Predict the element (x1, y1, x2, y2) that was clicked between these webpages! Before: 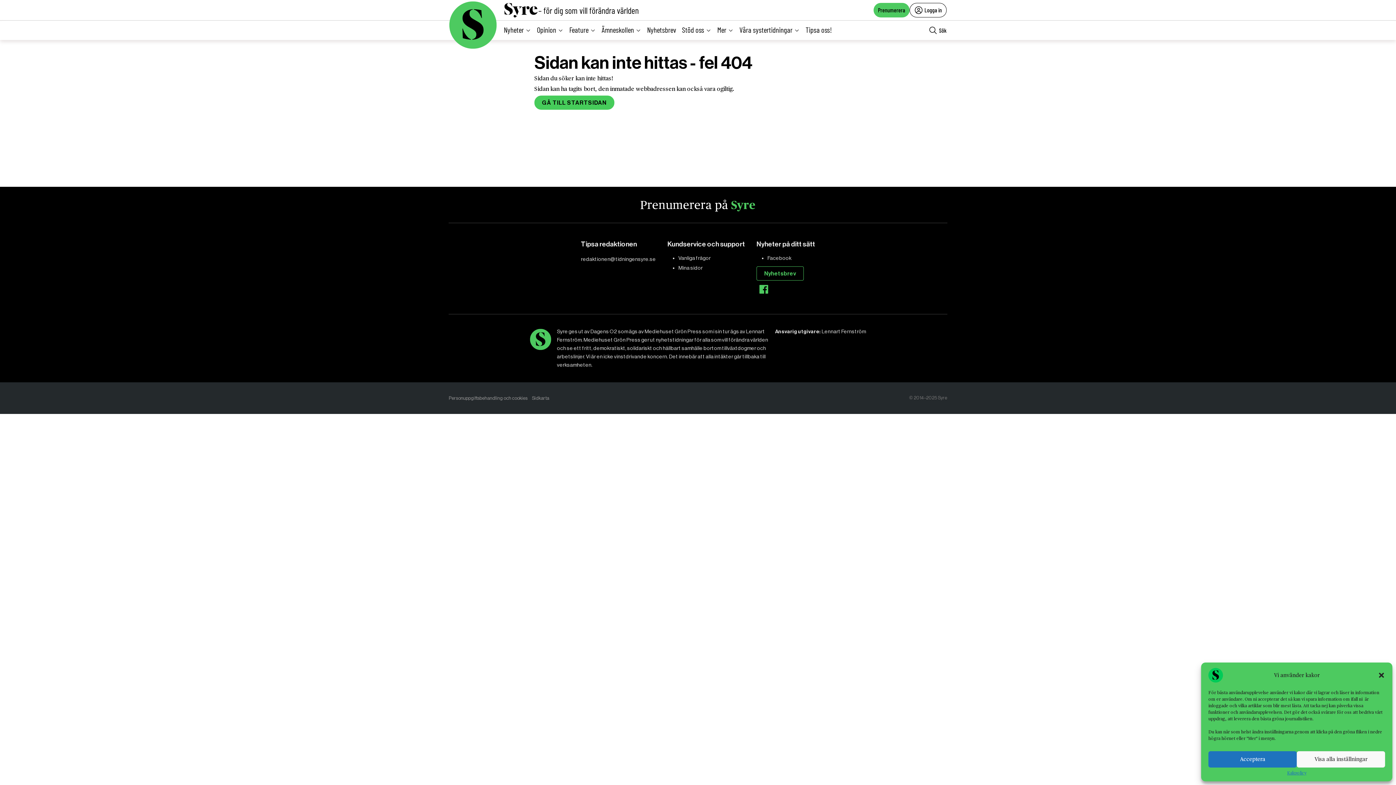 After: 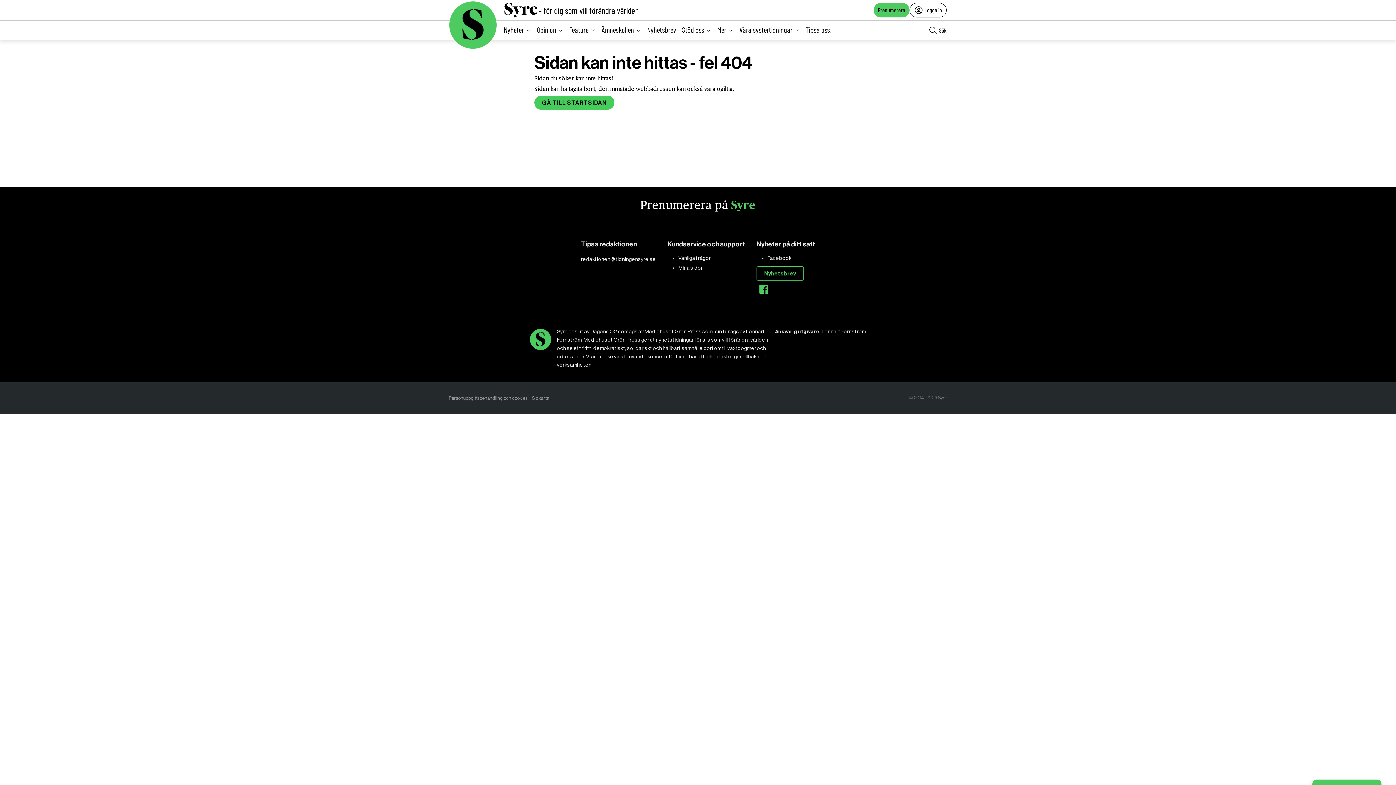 Action: bbox: (1378, 672, 1385, 679) label: close-dialog